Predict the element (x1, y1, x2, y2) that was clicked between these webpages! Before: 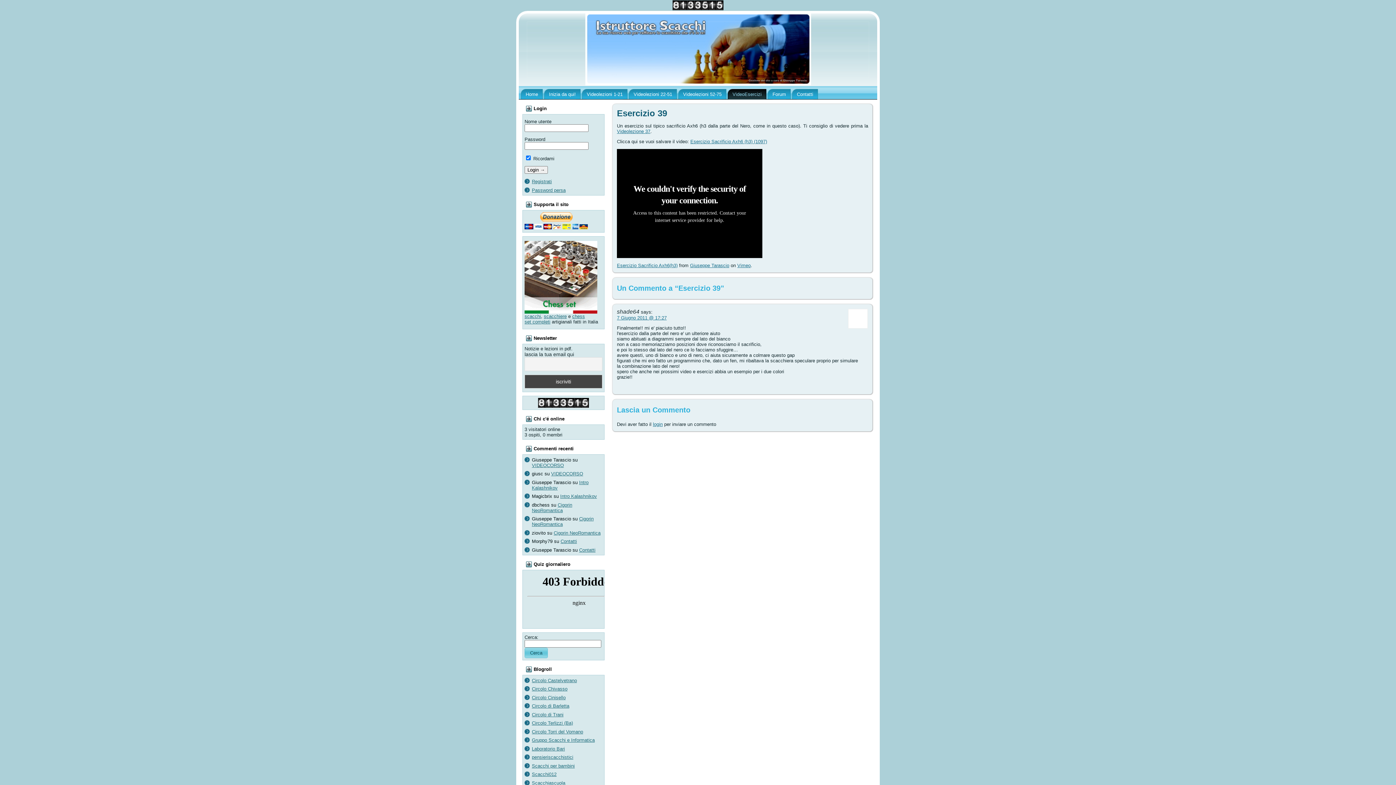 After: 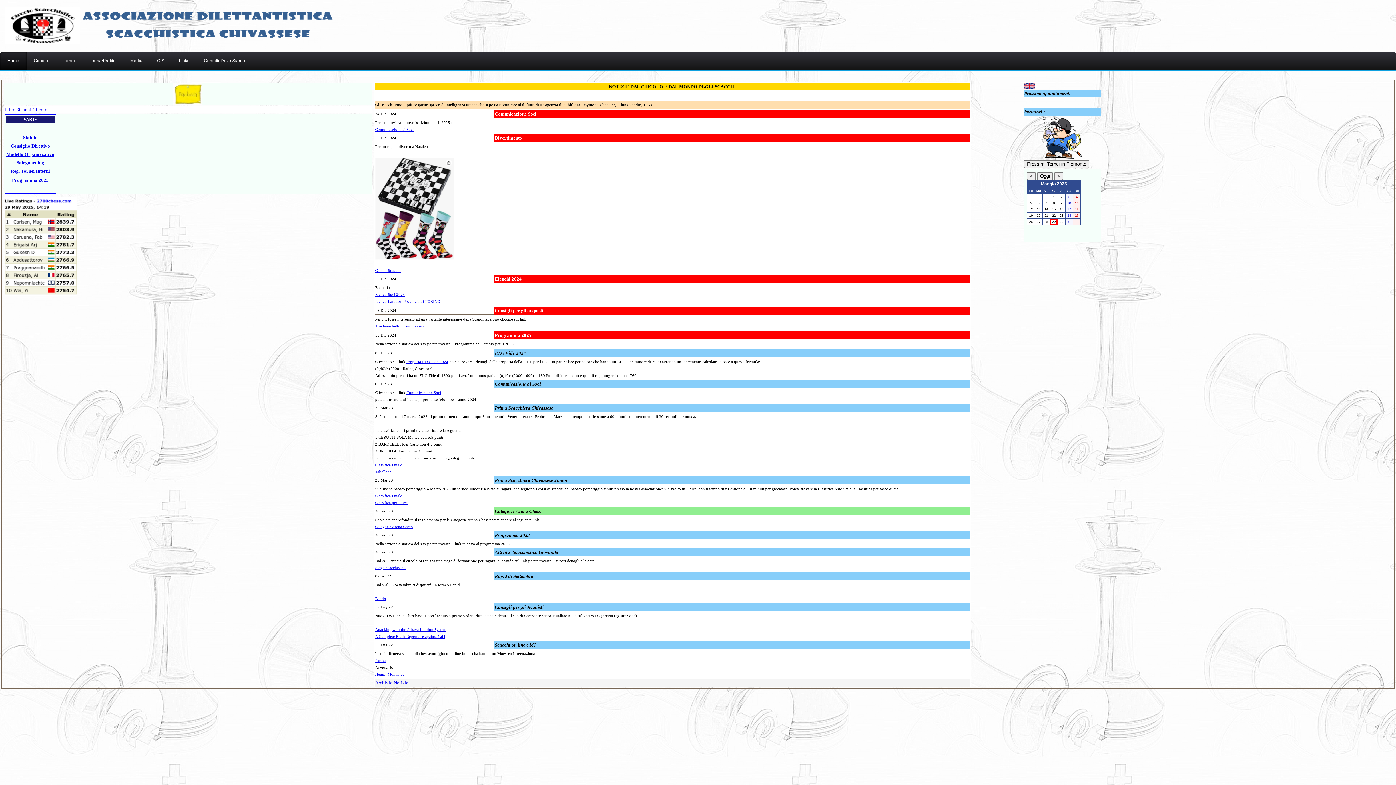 Action: label: Circolo Chivasso bbox: (532, 686, 567, 692)